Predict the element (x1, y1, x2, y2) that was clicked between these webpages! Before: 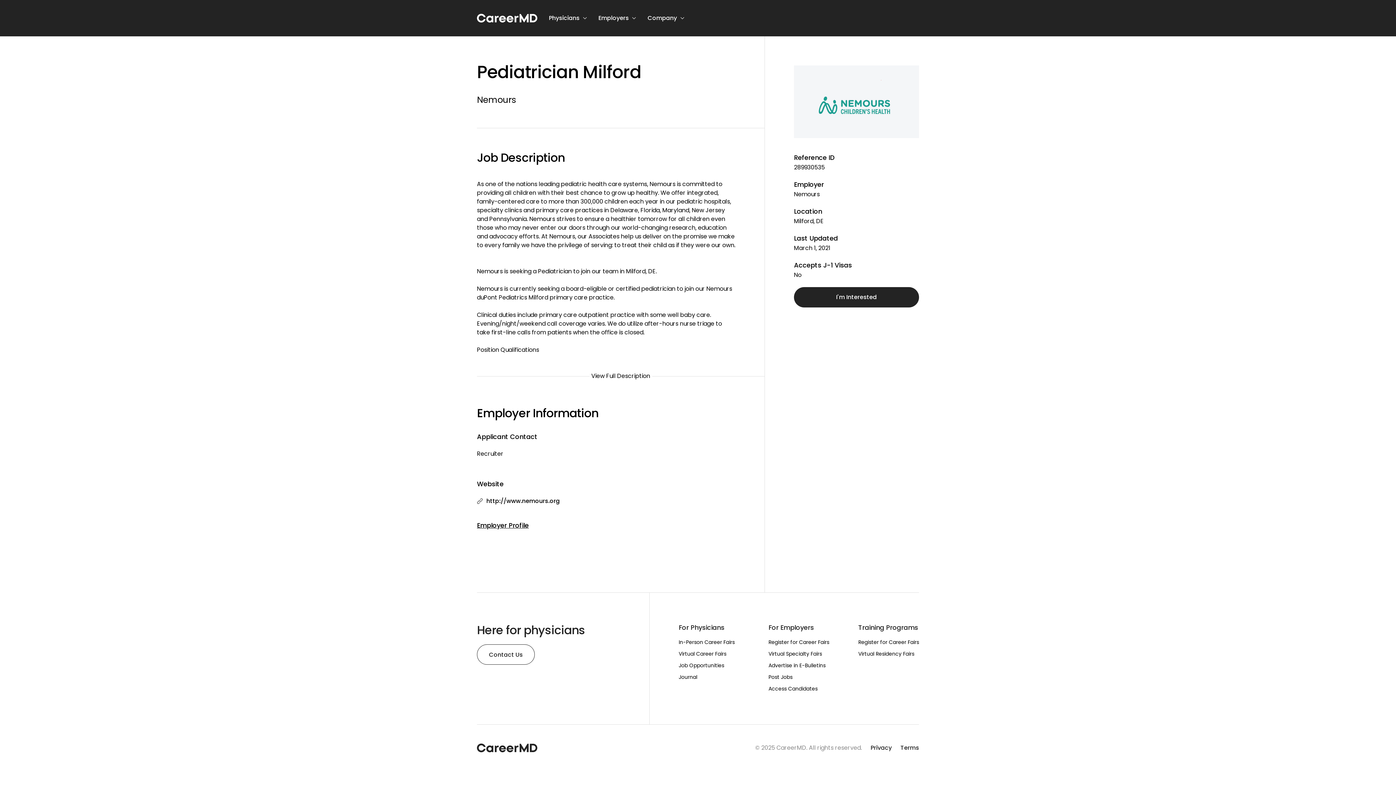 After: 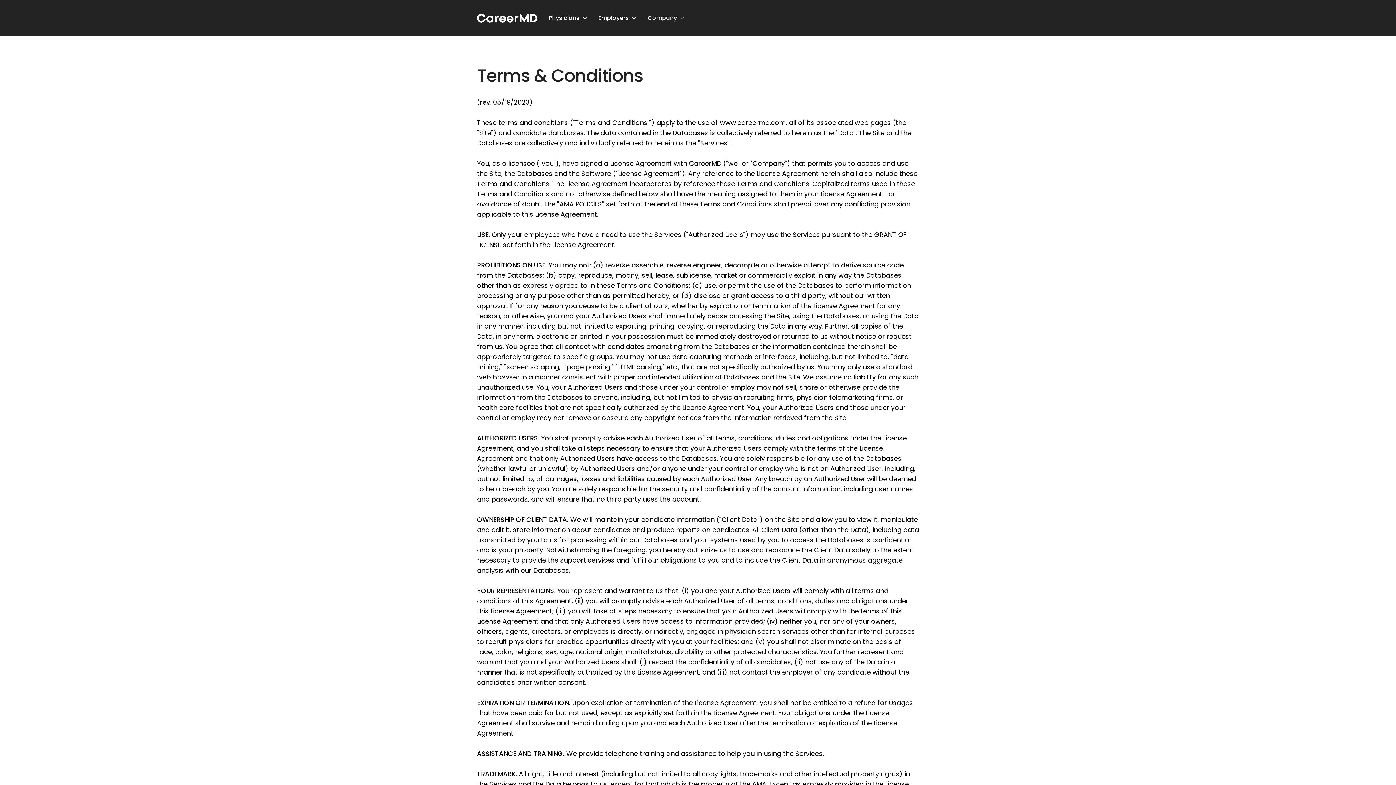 Action: label: Terms bbox: (900, 743, 919, 752)